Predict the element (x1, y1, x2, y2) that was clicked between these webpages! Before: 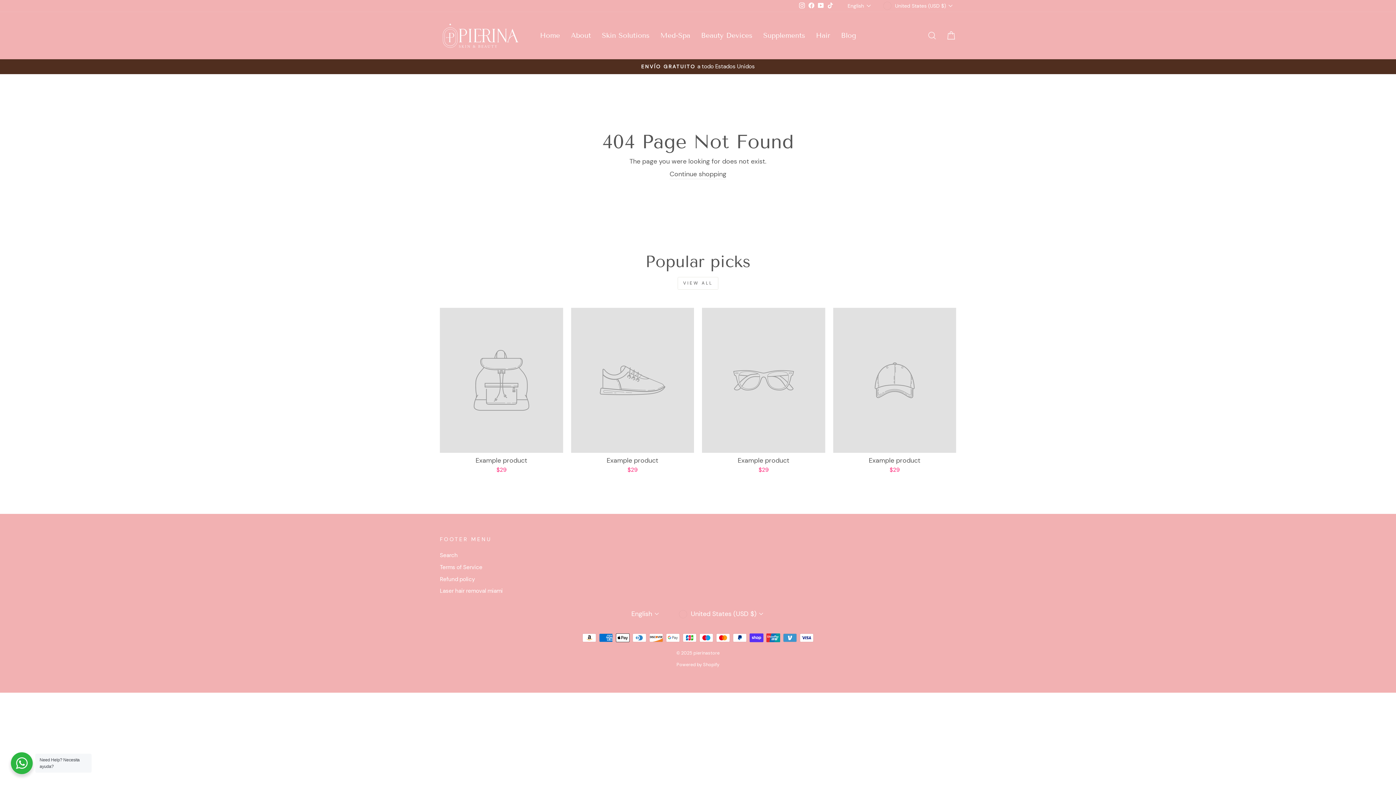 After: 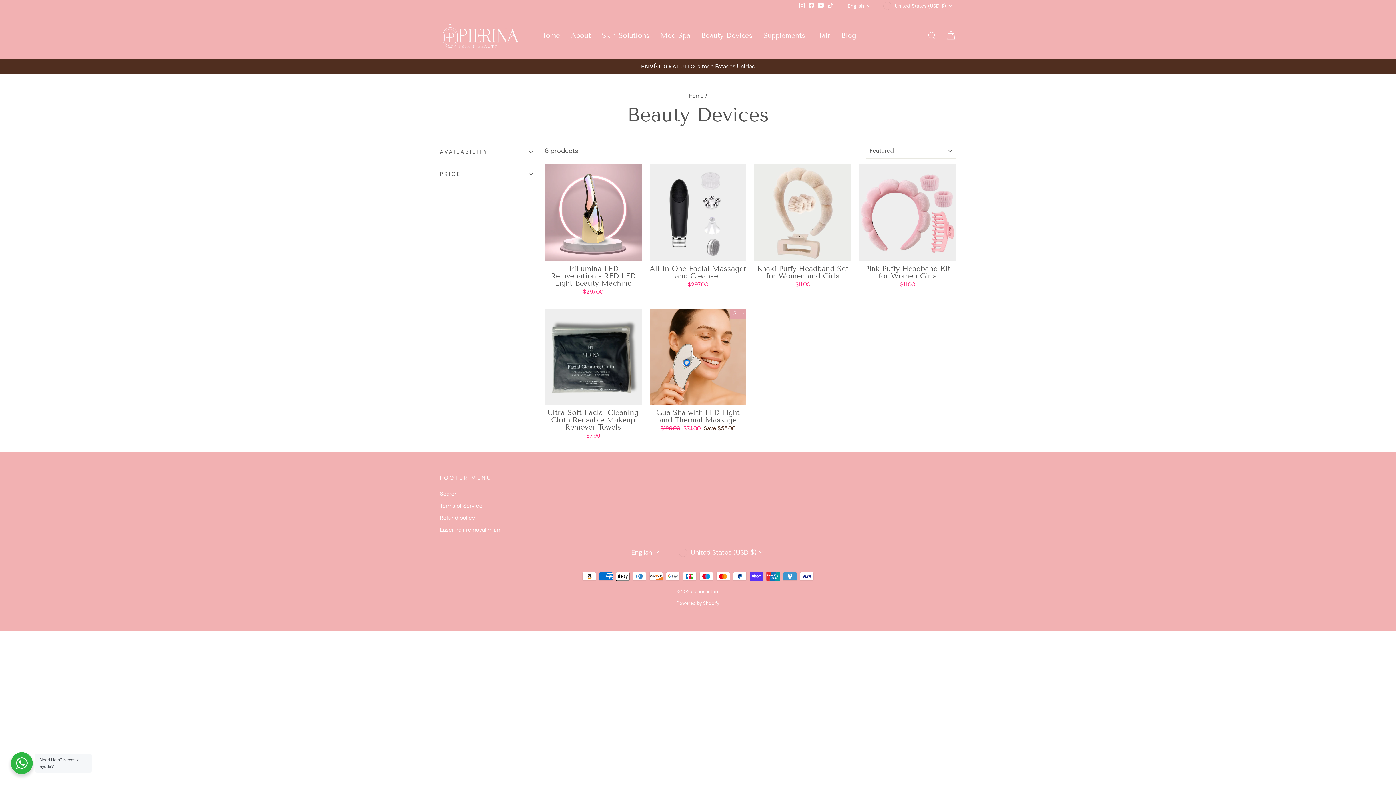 Action: label: Beauty Devices bbox: (695, 29, 758, 42)